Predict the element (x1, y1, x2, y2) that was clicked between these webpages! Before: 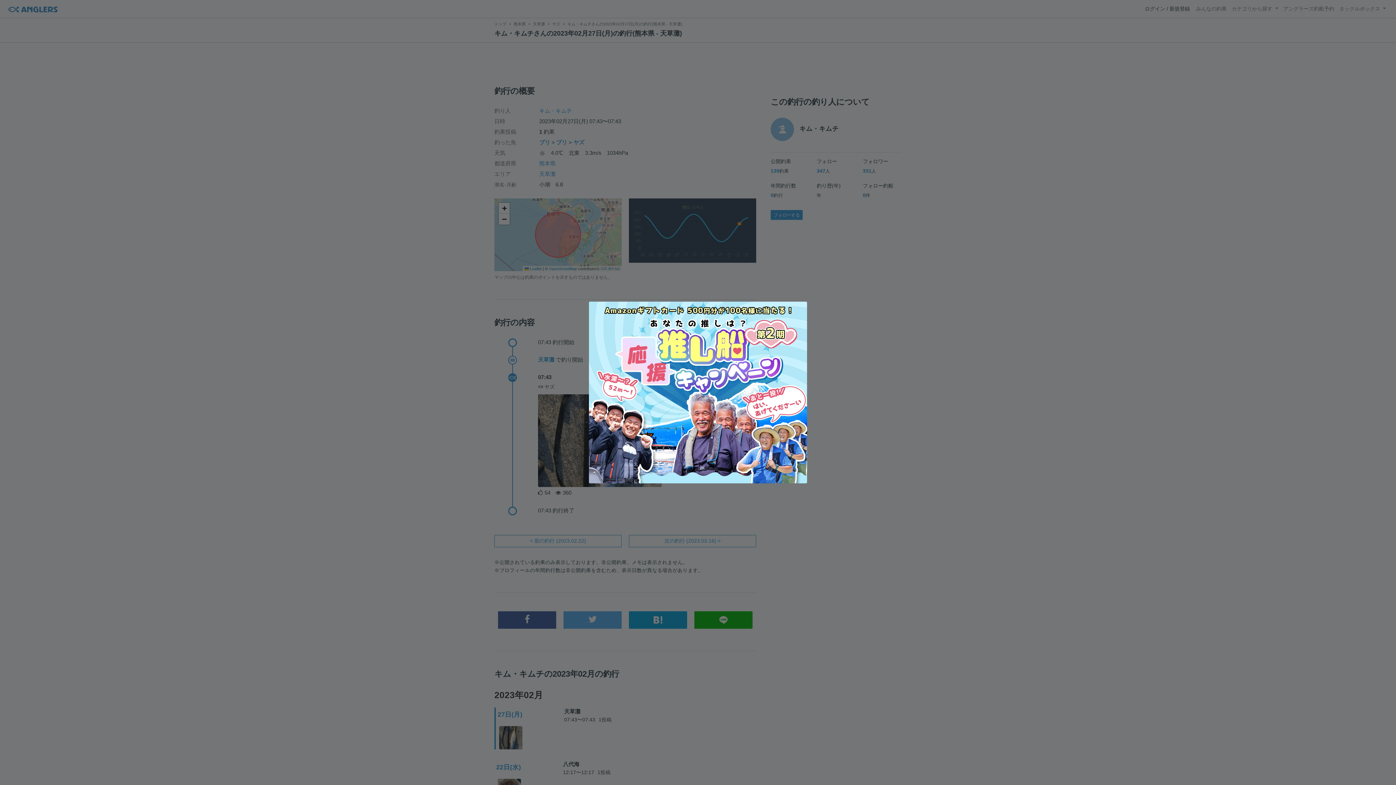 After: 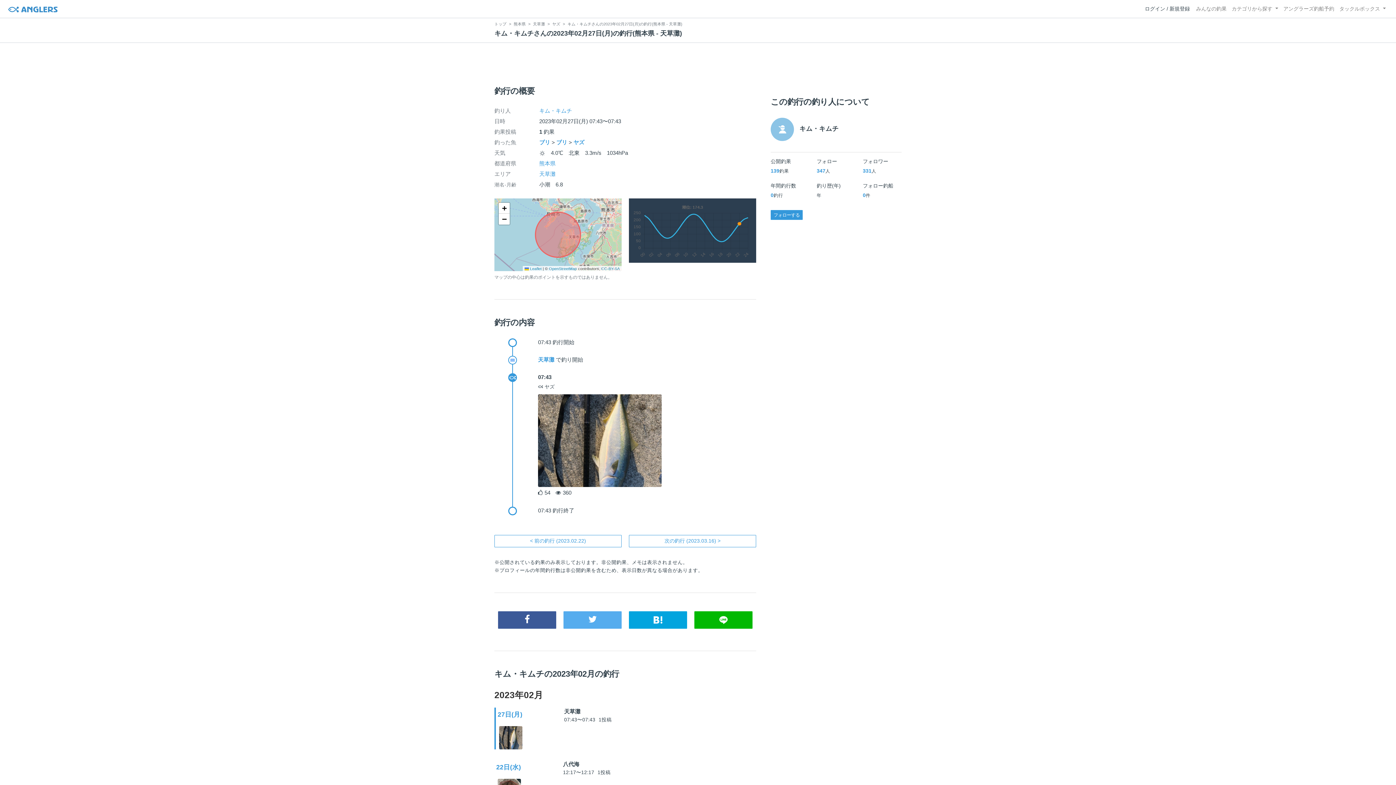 Action: bbox: (581, 294, 814, 490)